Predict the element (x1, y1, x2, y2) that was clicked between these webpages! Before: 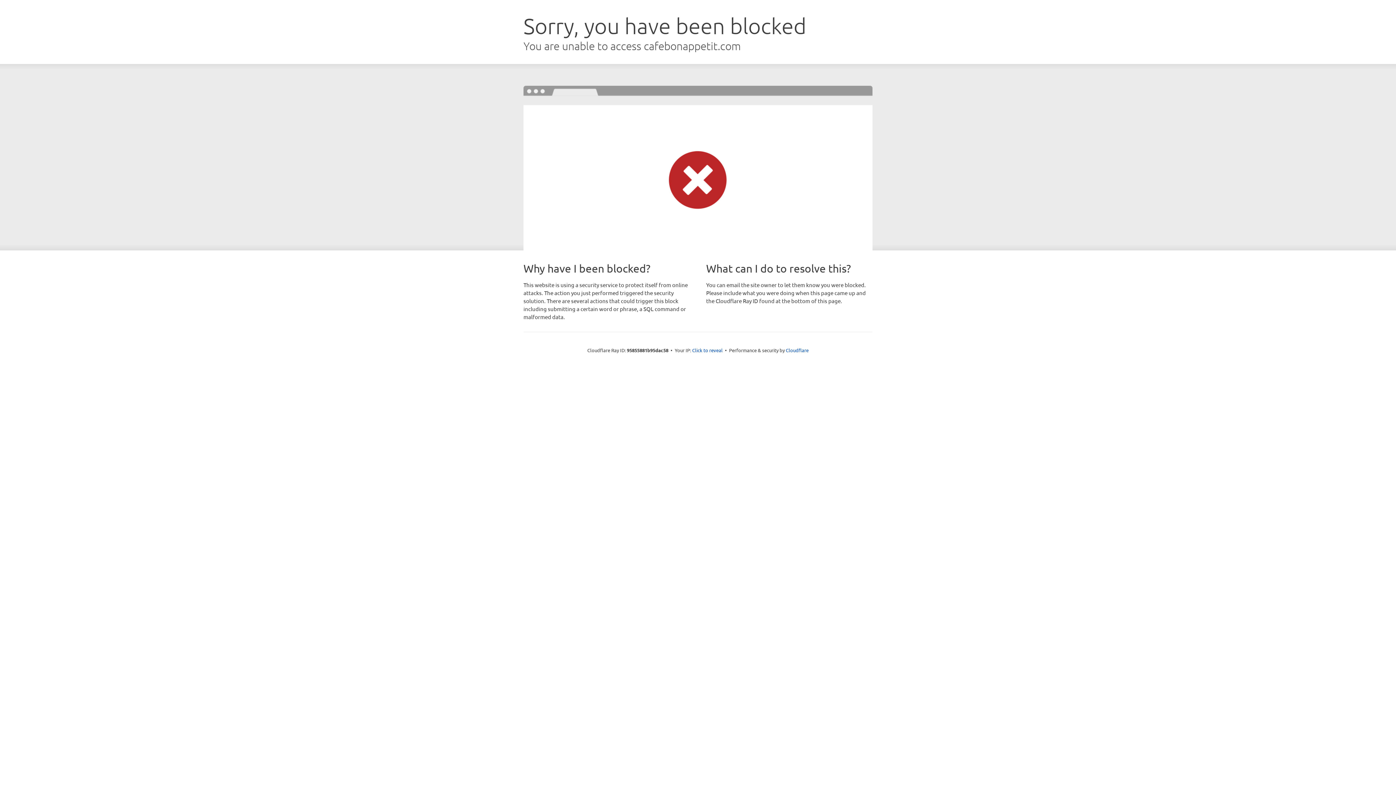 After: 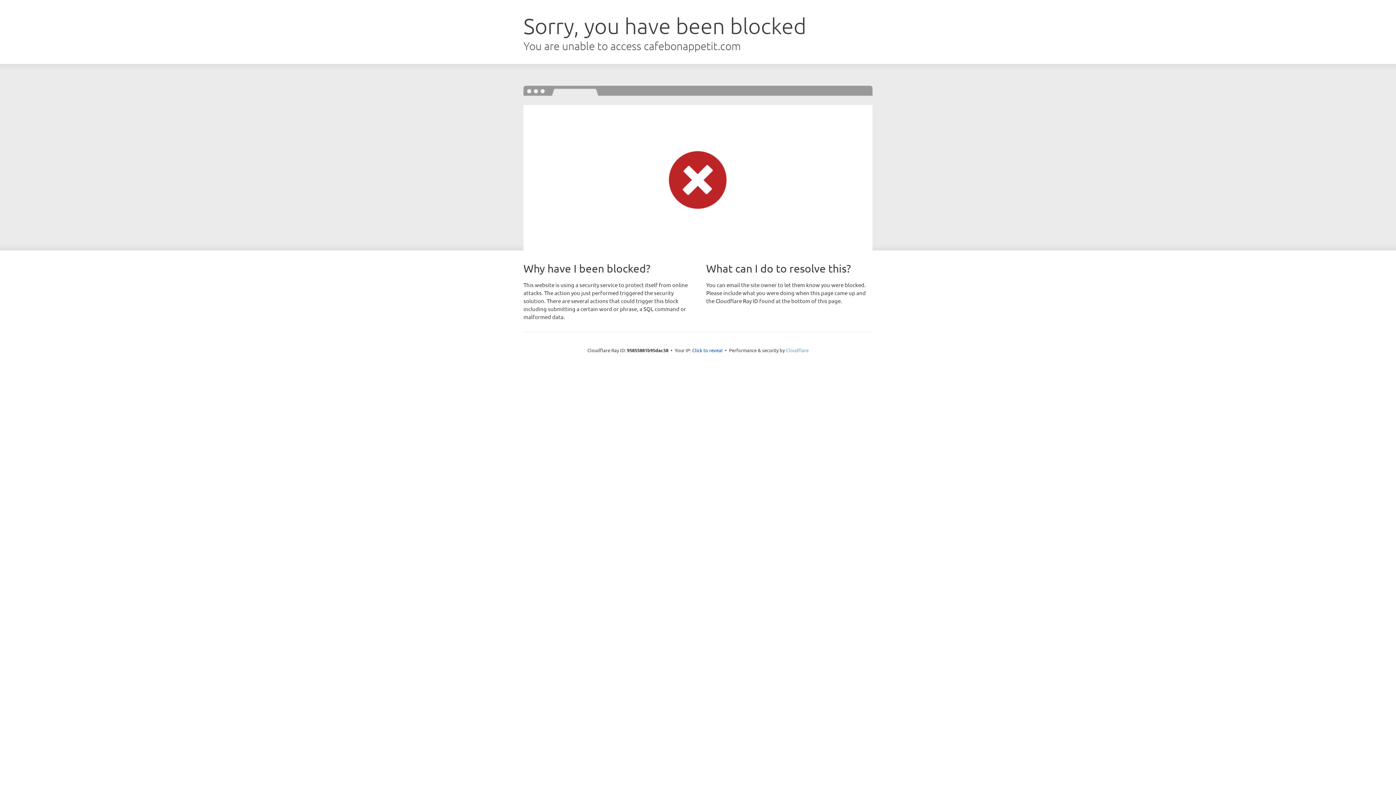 Action: label: Cloudflare bbox: (786, 347, 808, 353)